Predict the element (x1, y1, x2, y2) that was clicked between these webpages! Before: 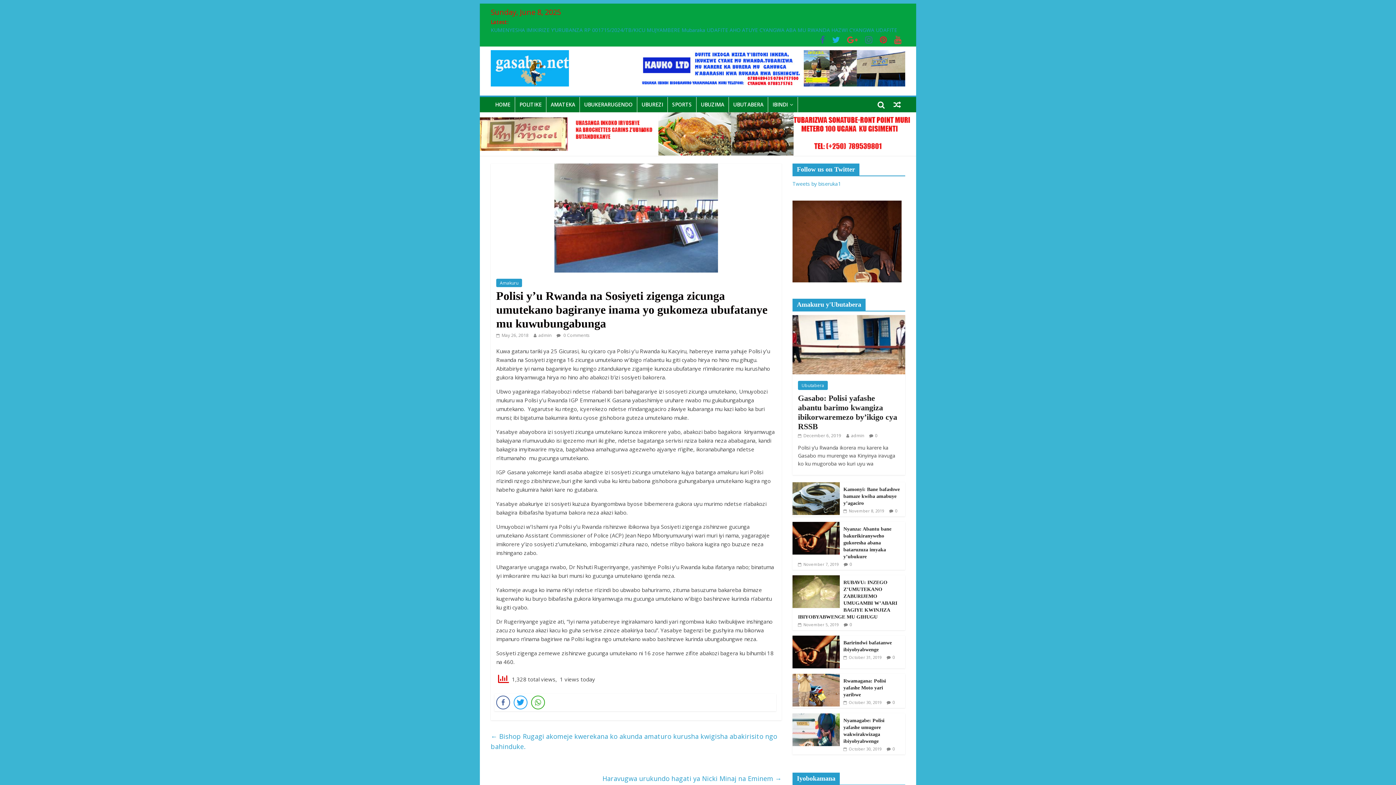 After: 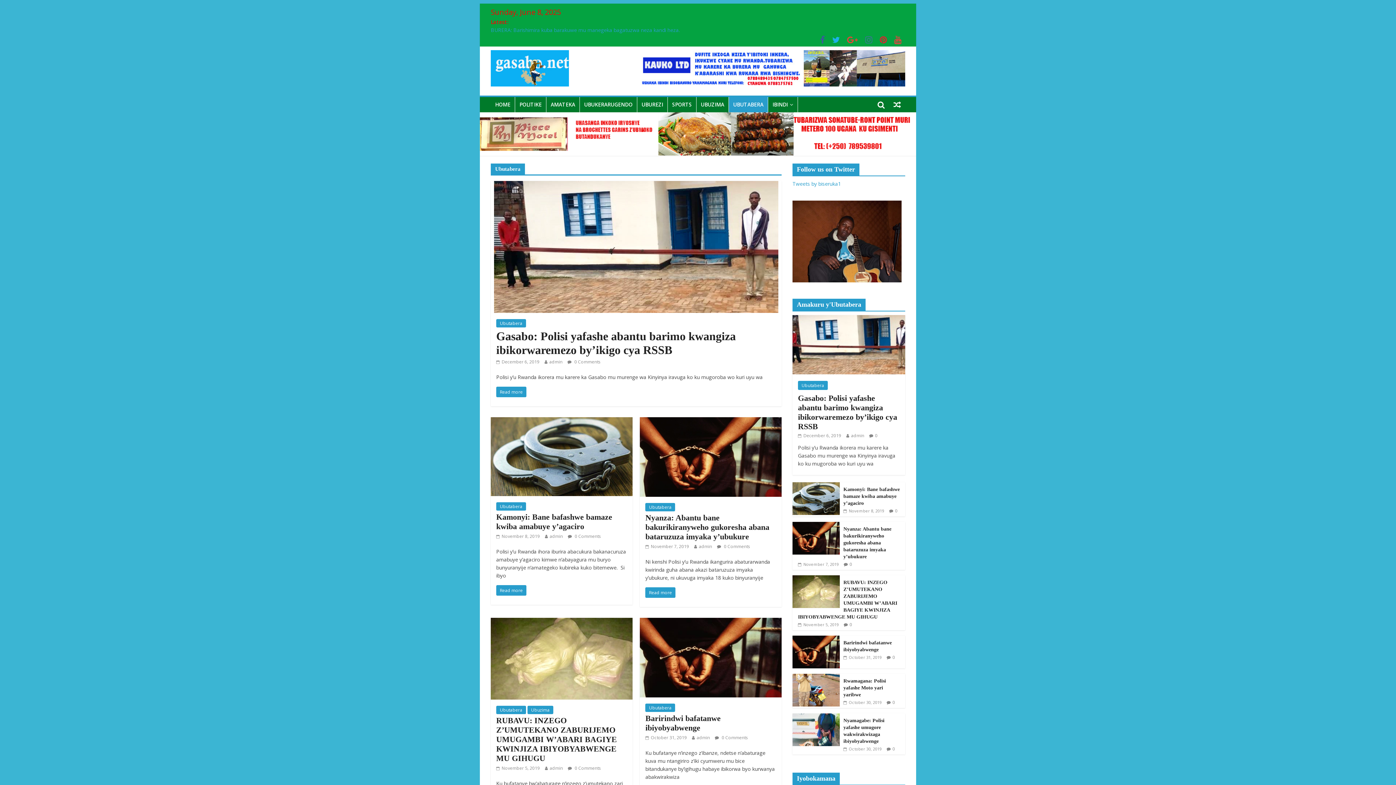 Action: label: Ubutabera bbox: (798, 381, 828, 390)